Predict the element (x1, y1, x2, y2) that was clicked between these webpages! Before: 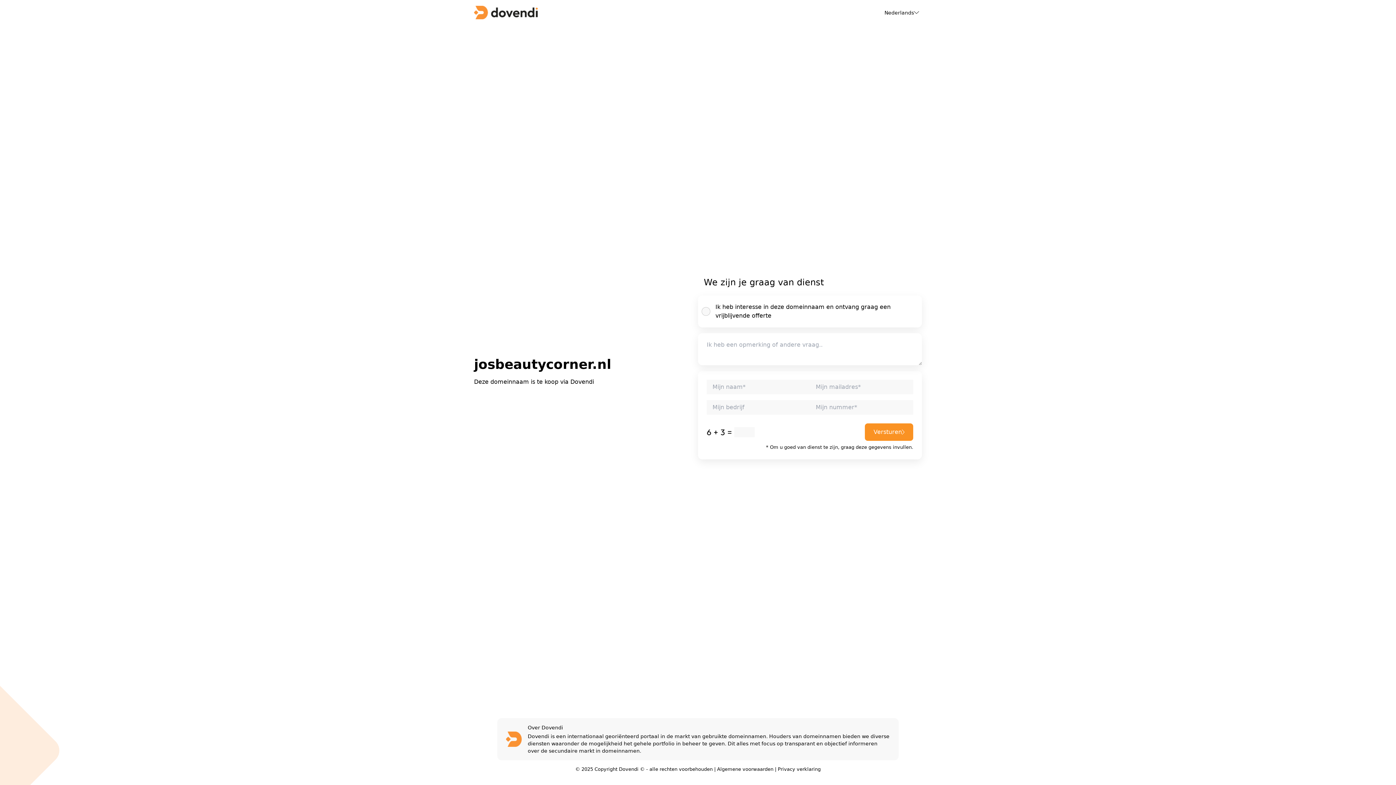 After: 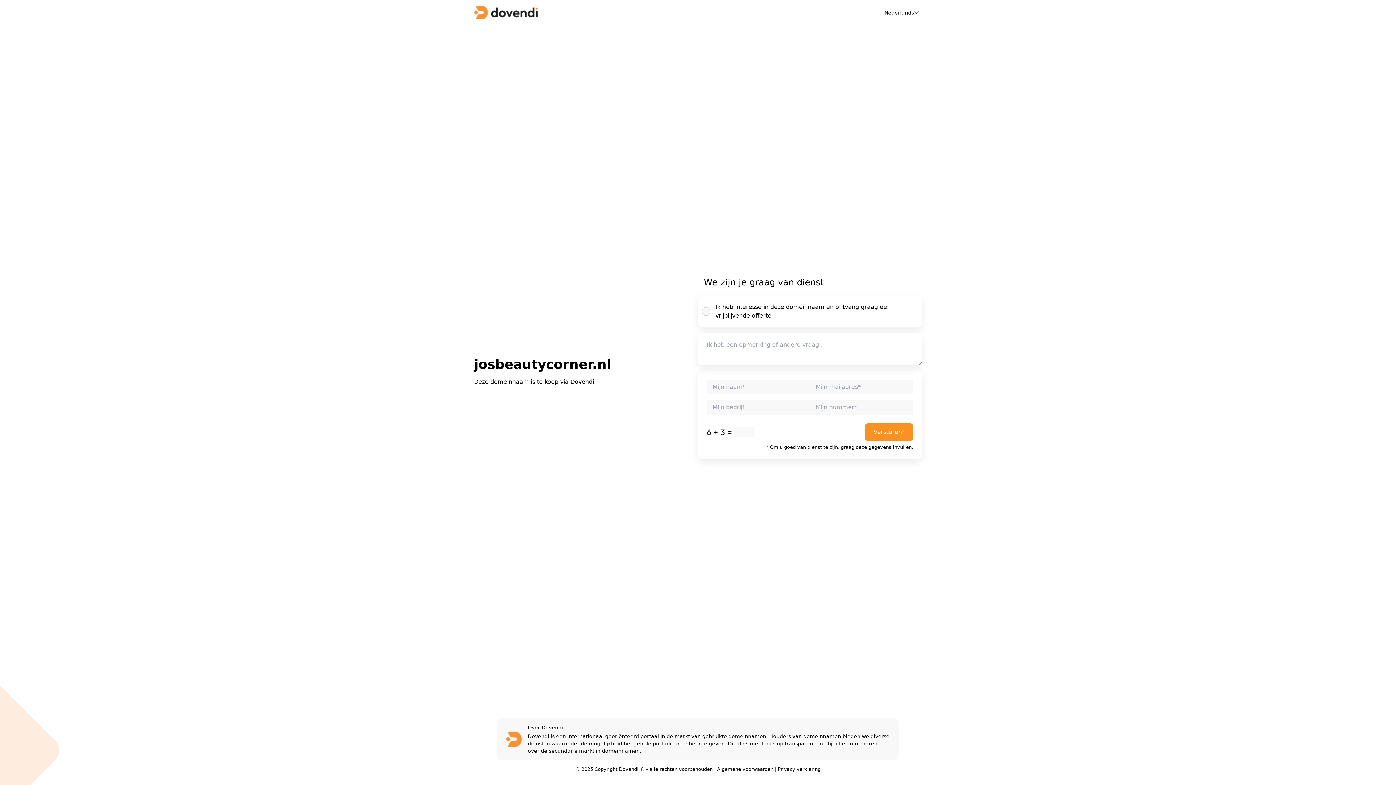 Action: bbox: (778, 766, 820, 772) label: Privacy verklaring